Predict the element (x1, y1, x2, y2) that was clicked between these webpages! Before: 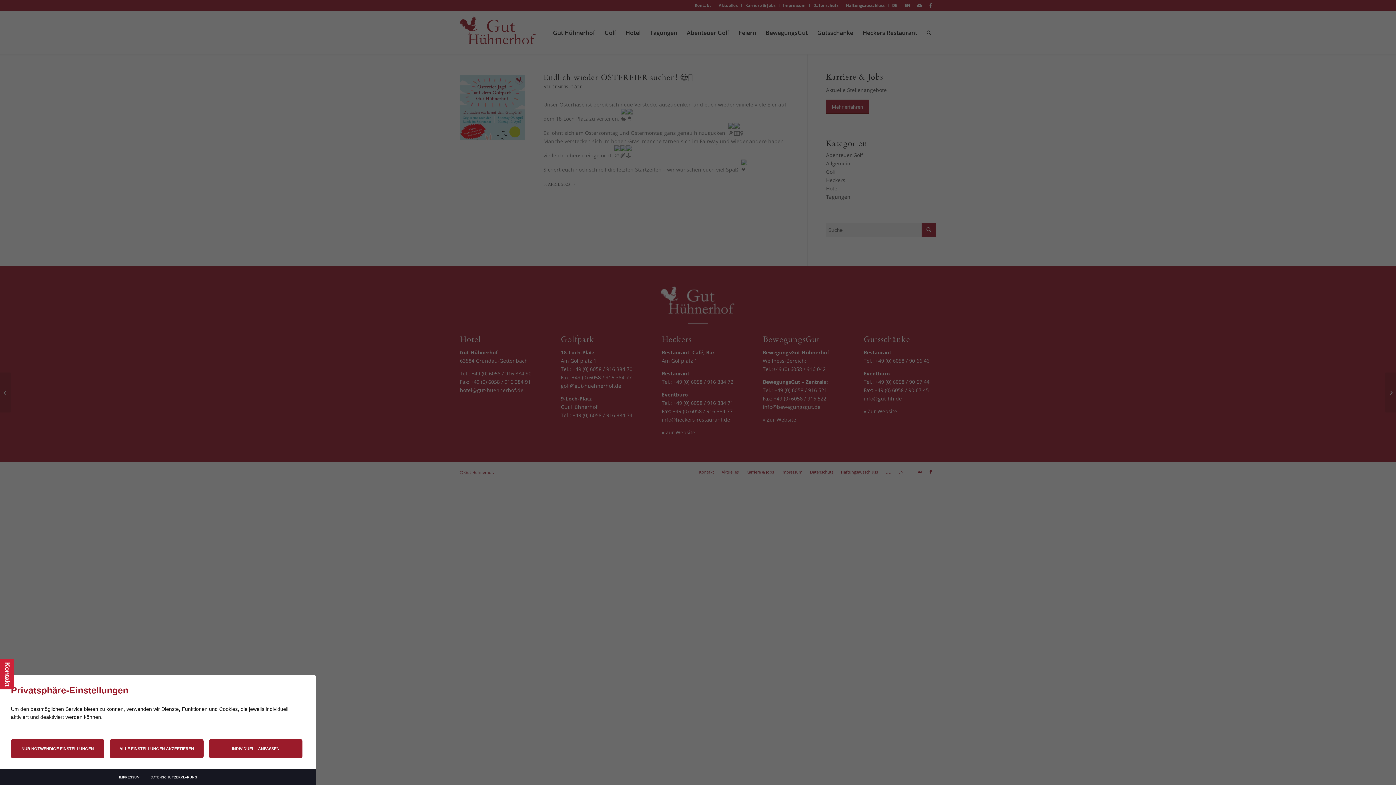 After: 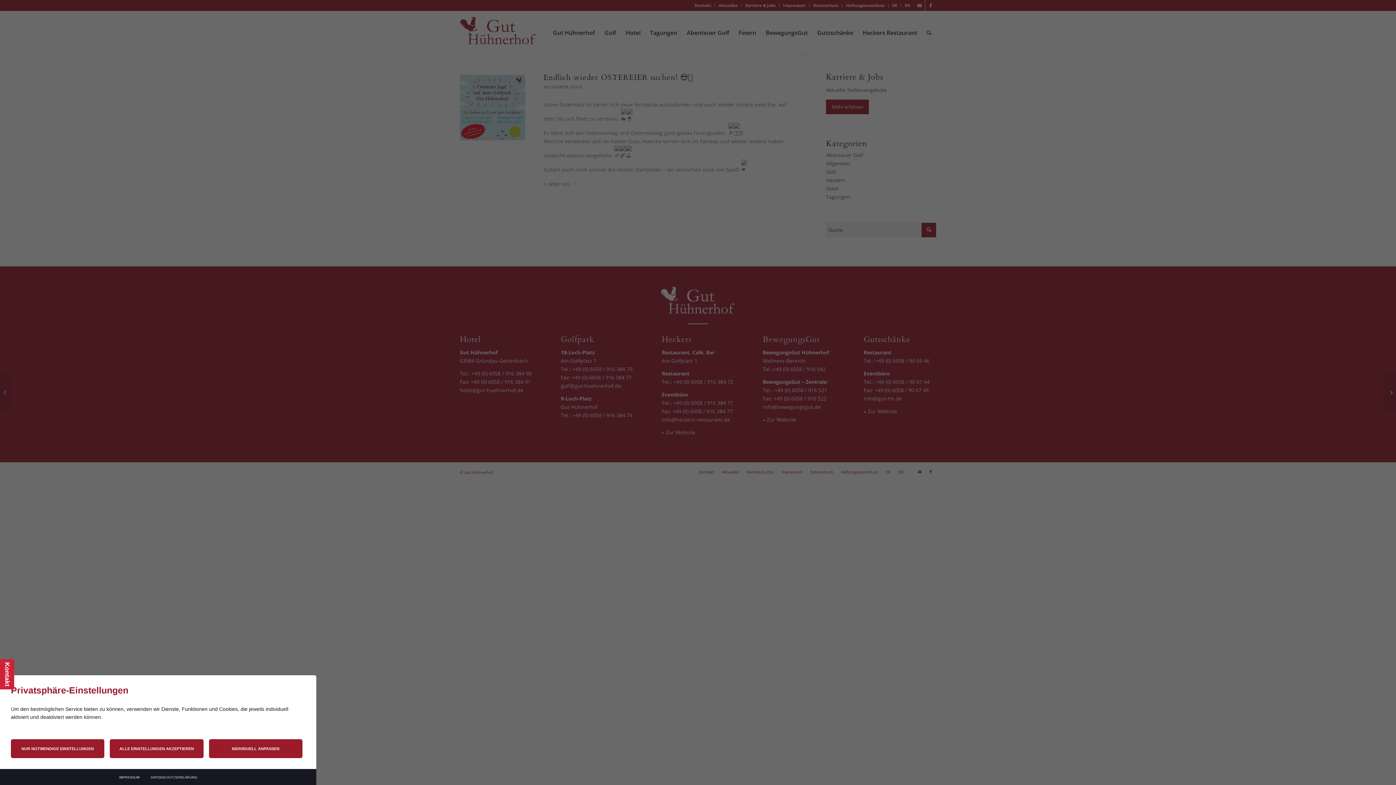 Action: bbox: (119, 776, 139, 779) label: IMPRESSUM